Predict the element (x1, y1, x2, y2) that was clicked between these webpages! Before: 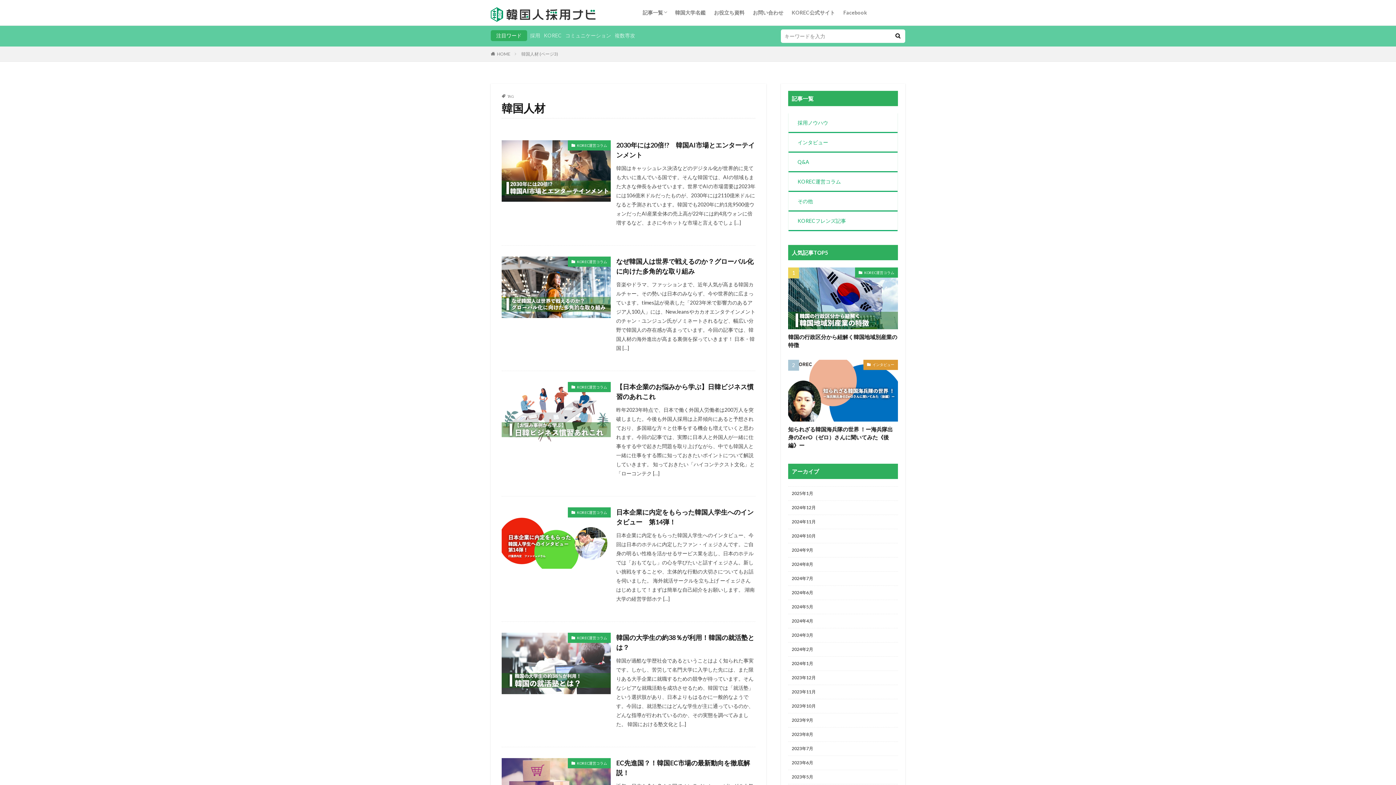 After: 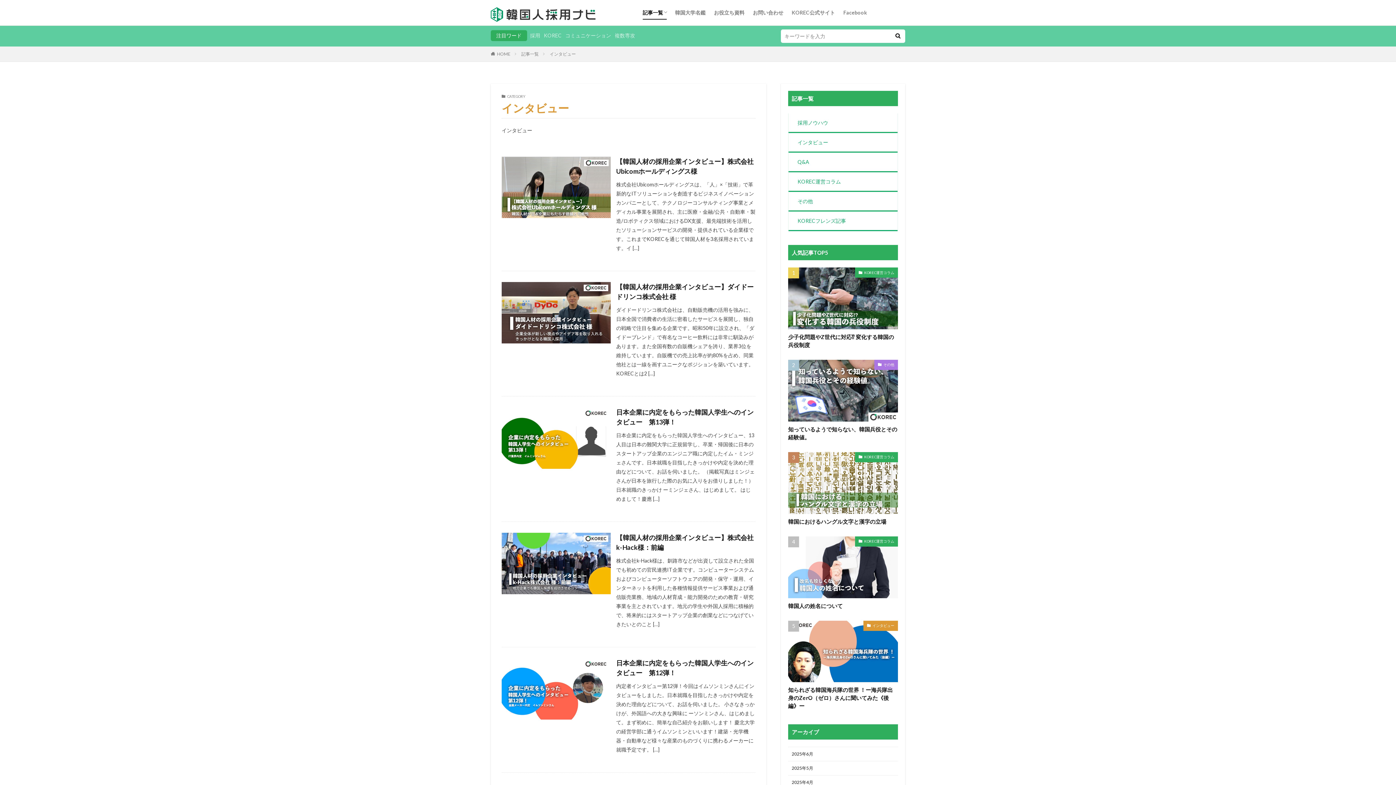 Action: label: インタビュー bbox: (863, 359, 898, 370)